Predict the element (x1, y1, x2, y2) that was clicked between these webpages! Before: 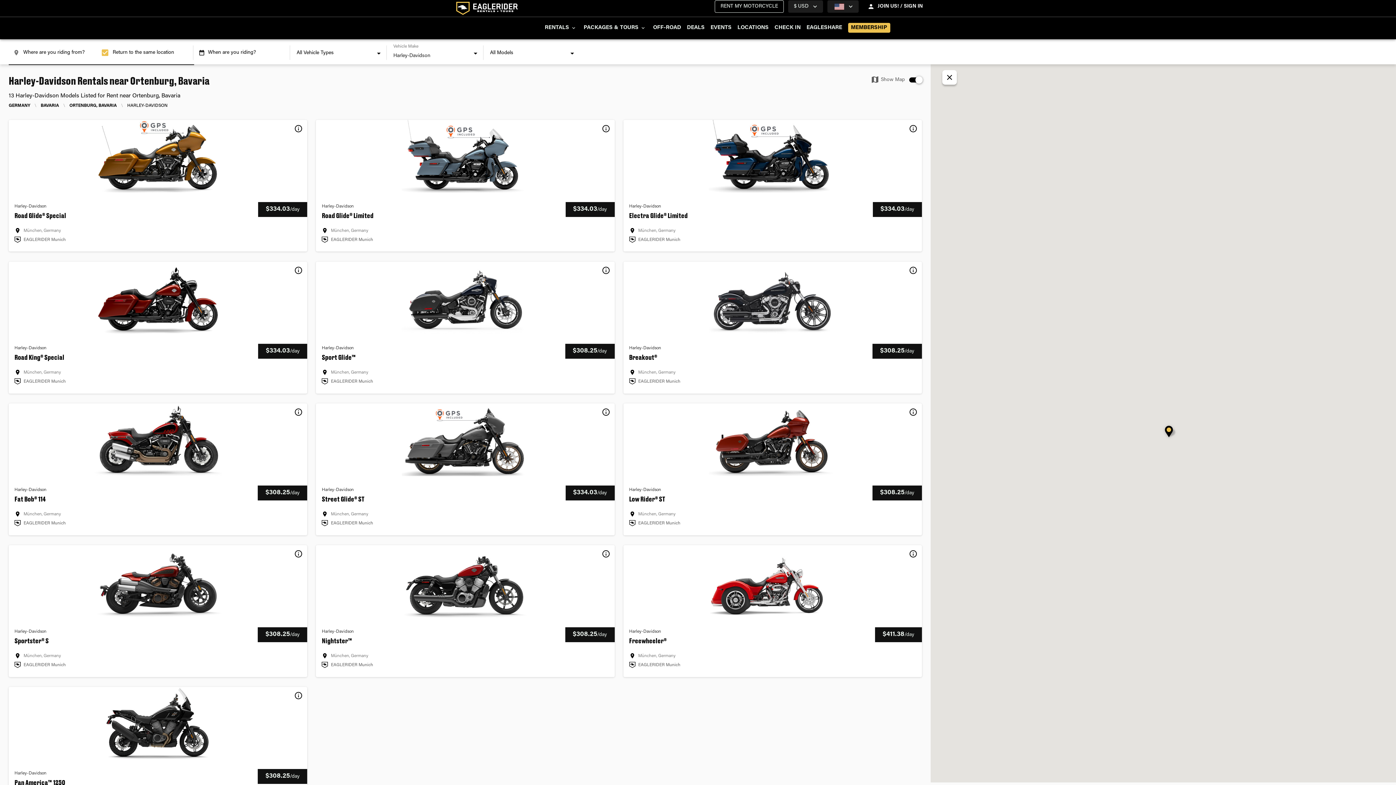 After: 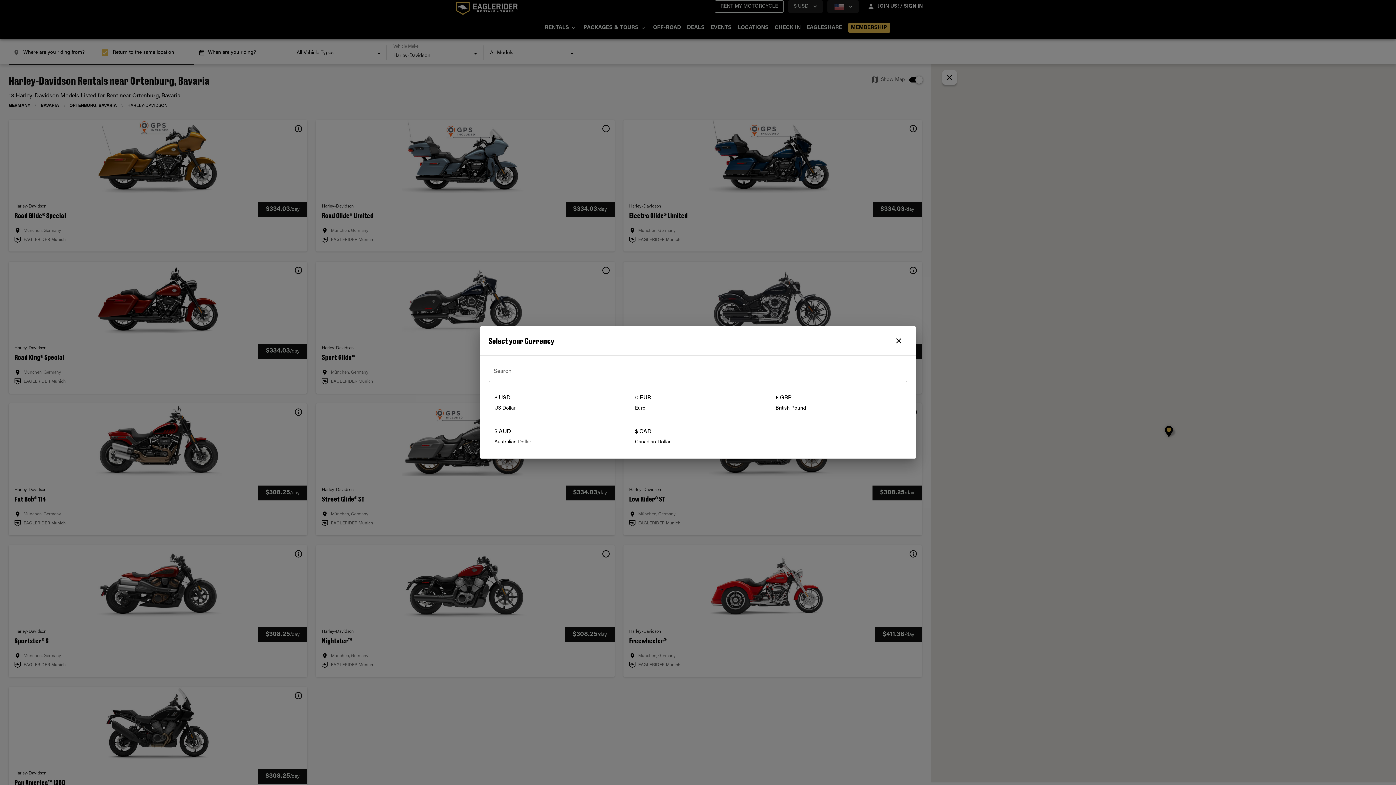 Action: label: currency selector bbox: (788, 0, 823, 12)